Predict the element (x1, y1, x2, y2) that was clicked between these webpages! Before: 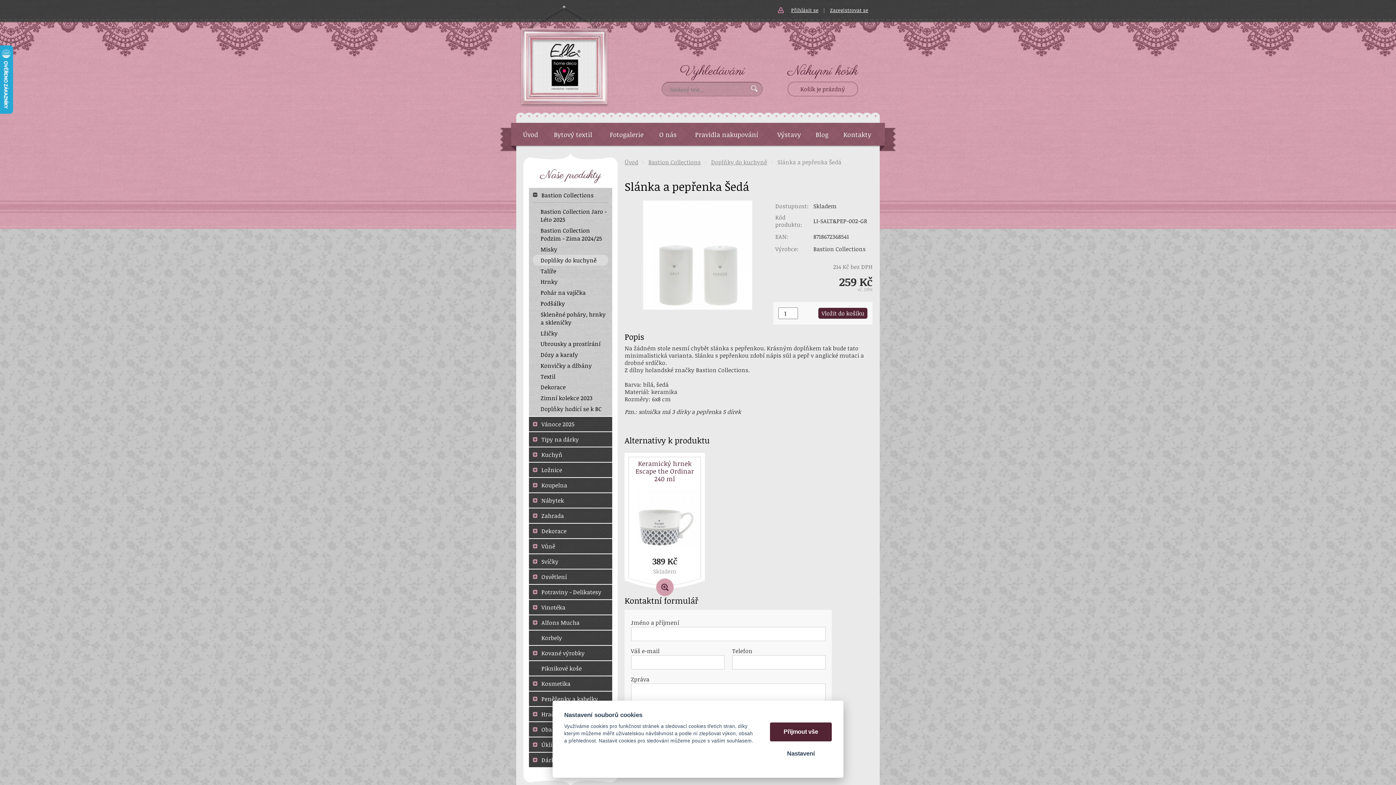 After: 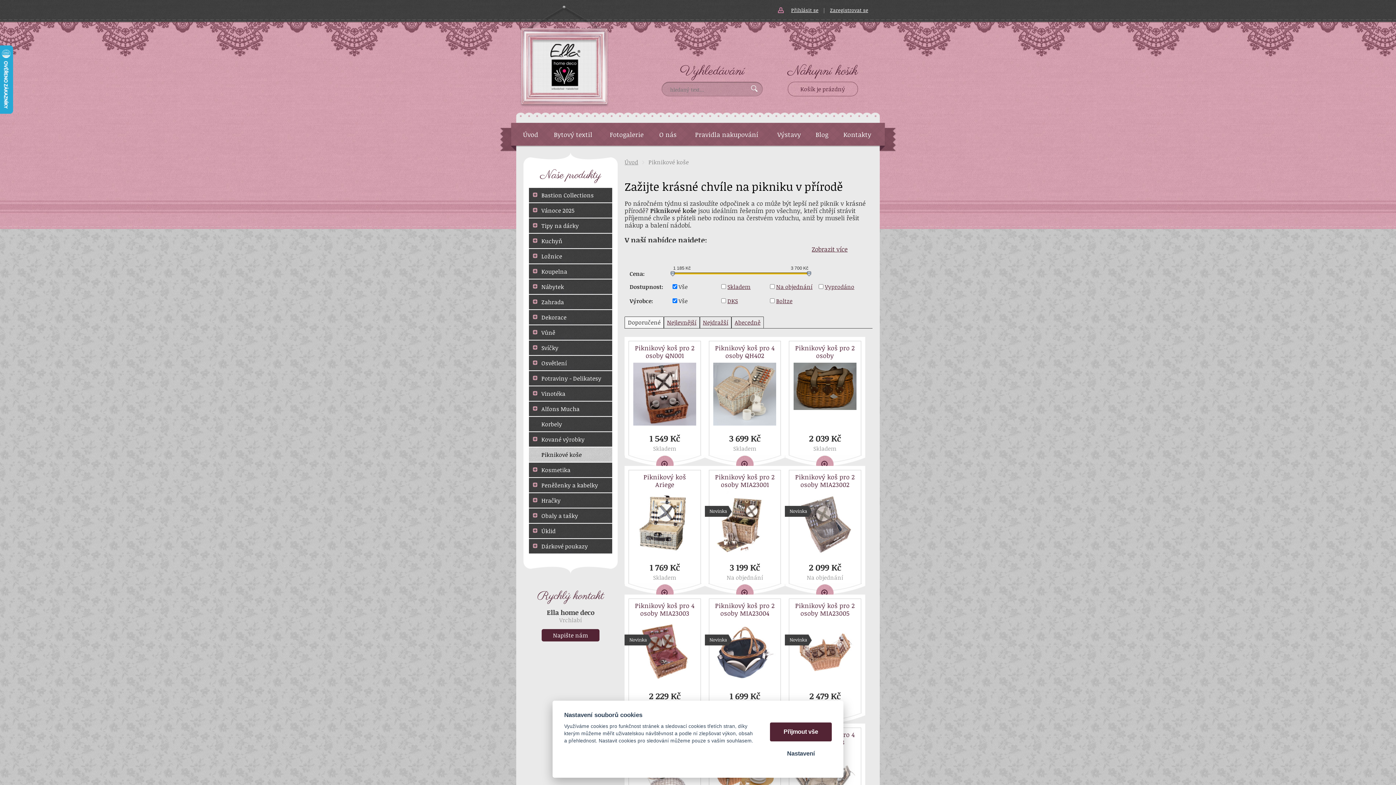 Action: bbox: (529, 664, 612, 672) label: Piknikové koše